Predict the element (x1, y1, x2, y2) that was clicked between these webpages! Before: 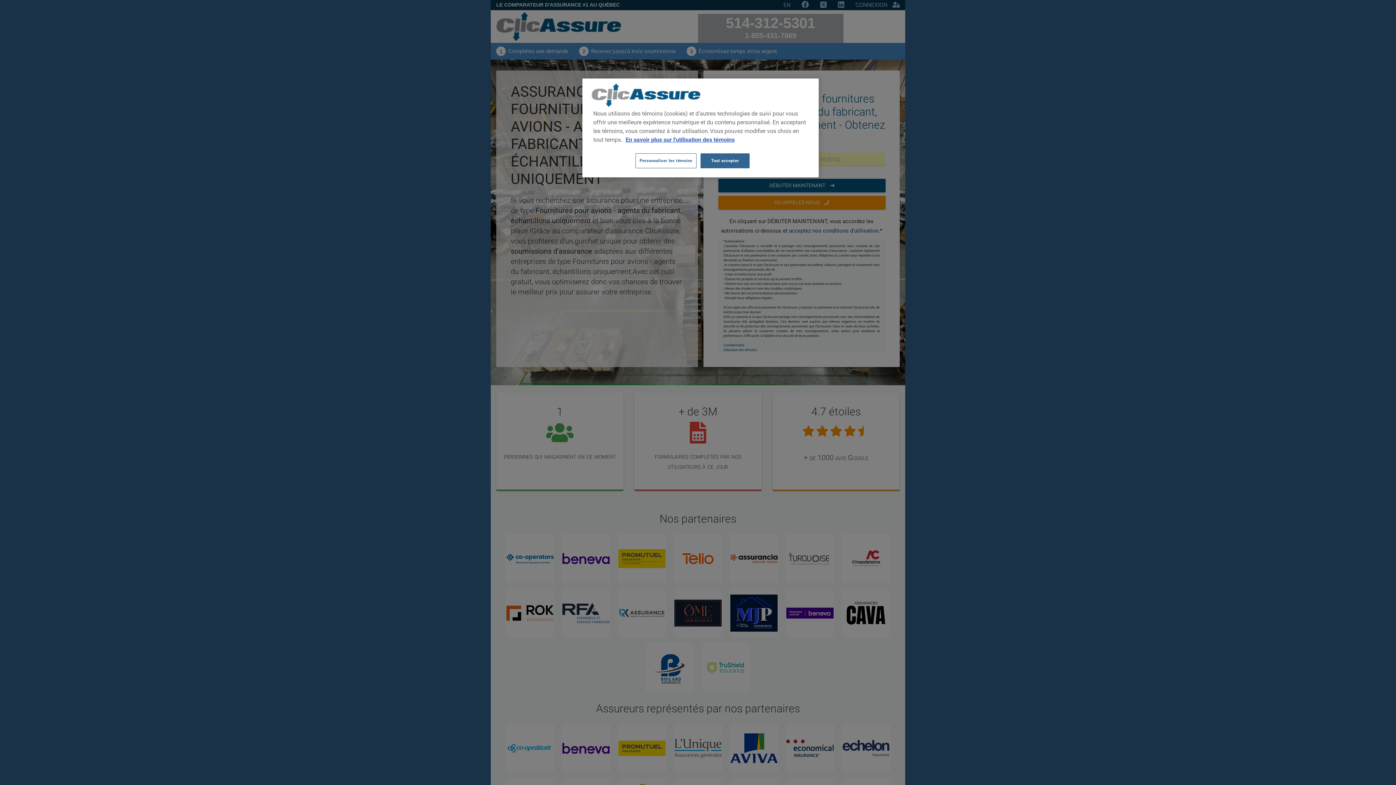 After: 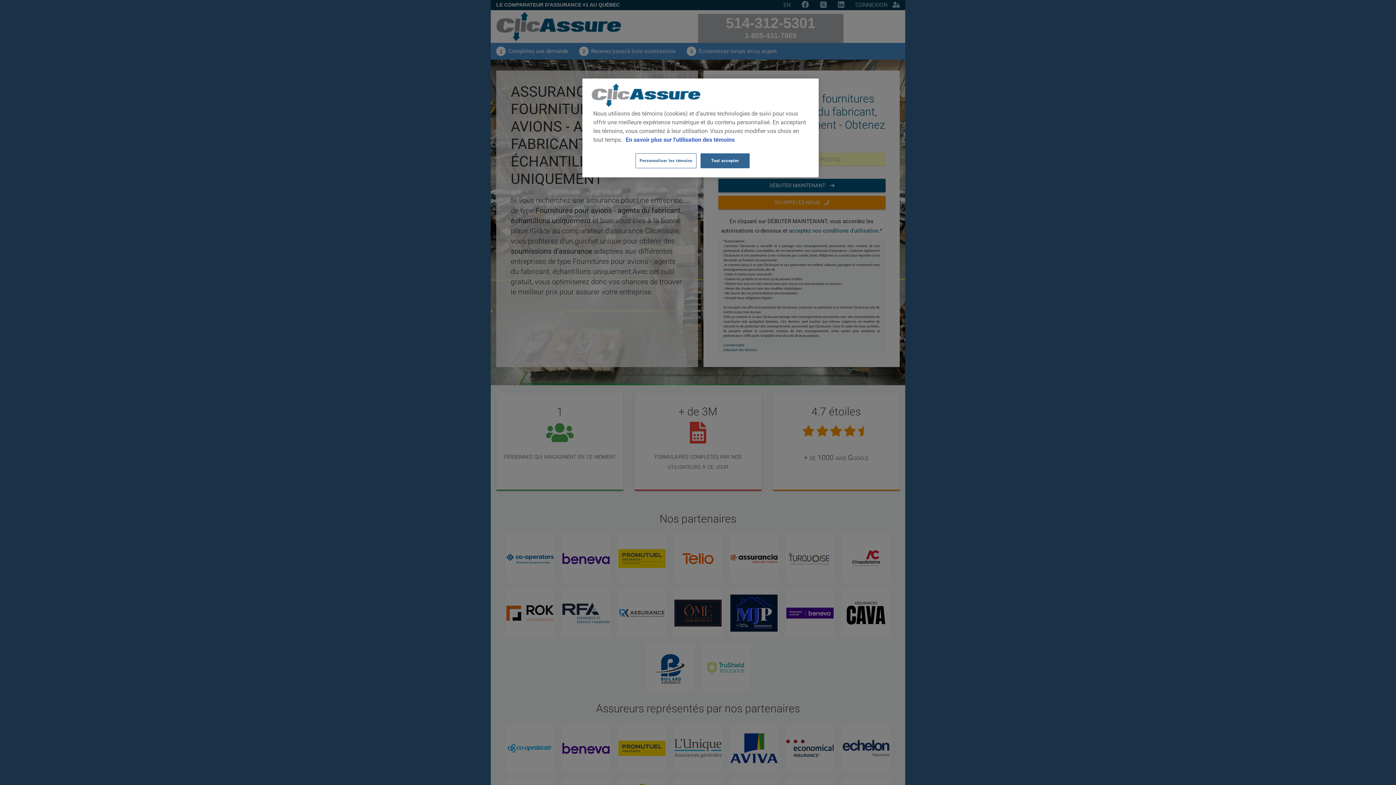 Action: label: En savoir plus sur l'utilisation des témoins, s'ouvre dans un nouvel onglet bbox: (625, 136, 734, 143)